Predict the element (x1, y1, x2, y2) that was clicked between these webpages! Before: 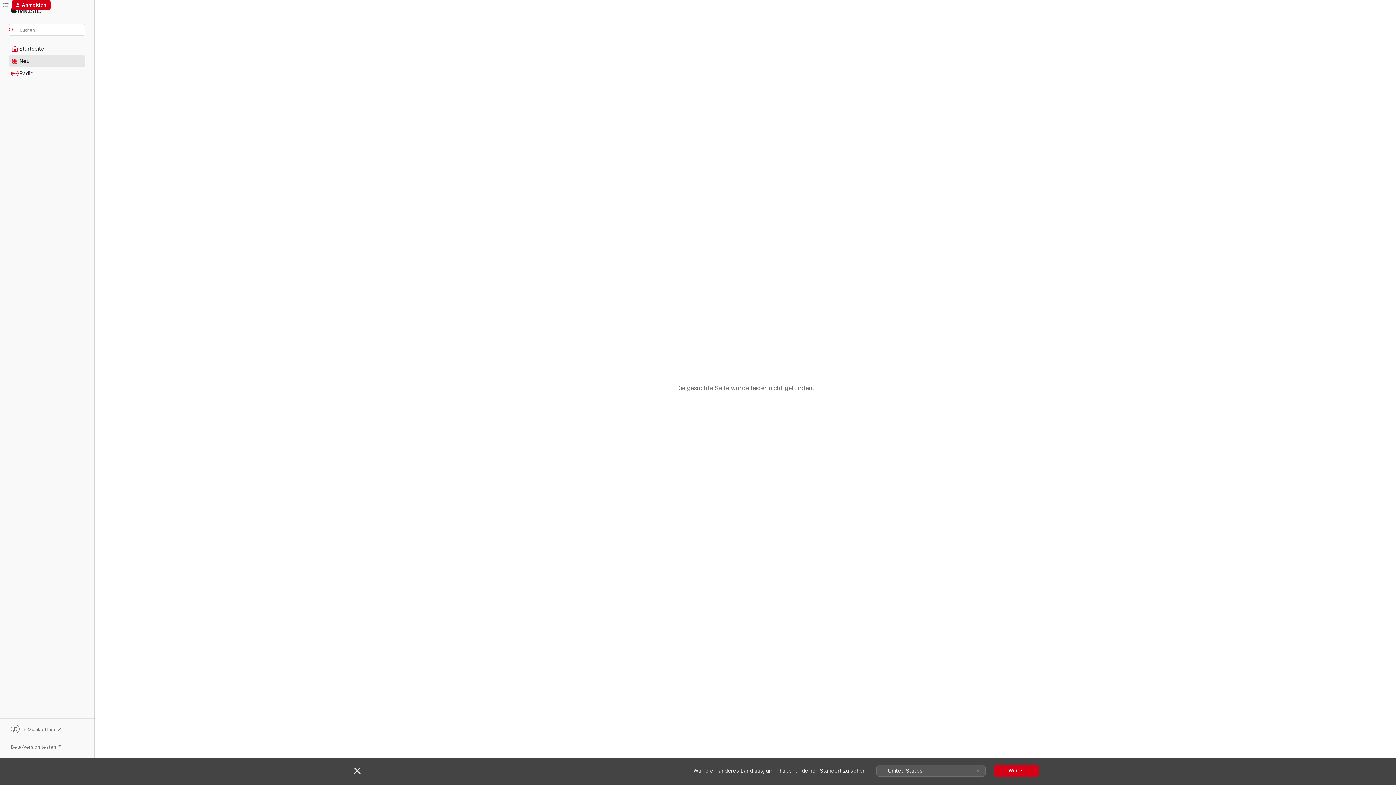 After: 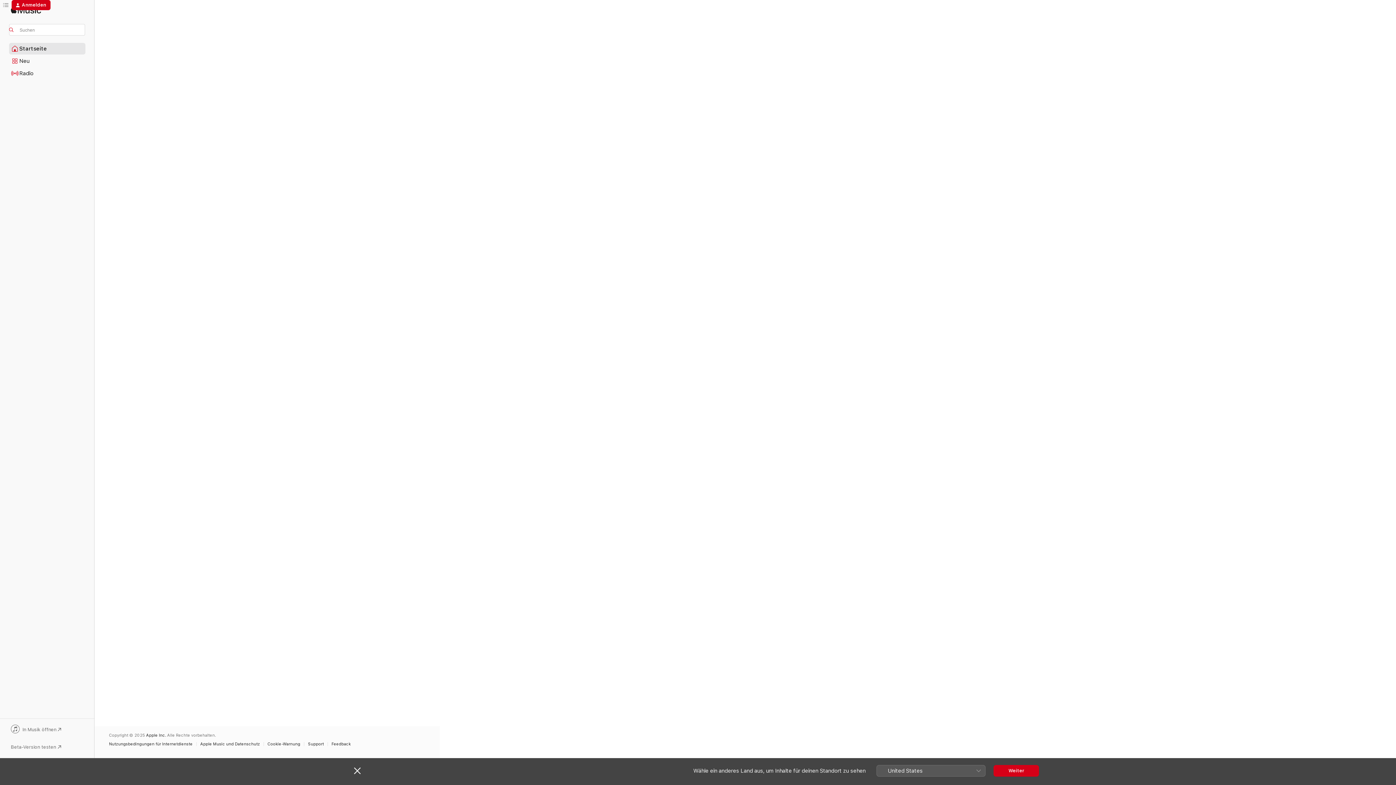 Action: bbox: (9, 43, 85, 54) label: Startseite